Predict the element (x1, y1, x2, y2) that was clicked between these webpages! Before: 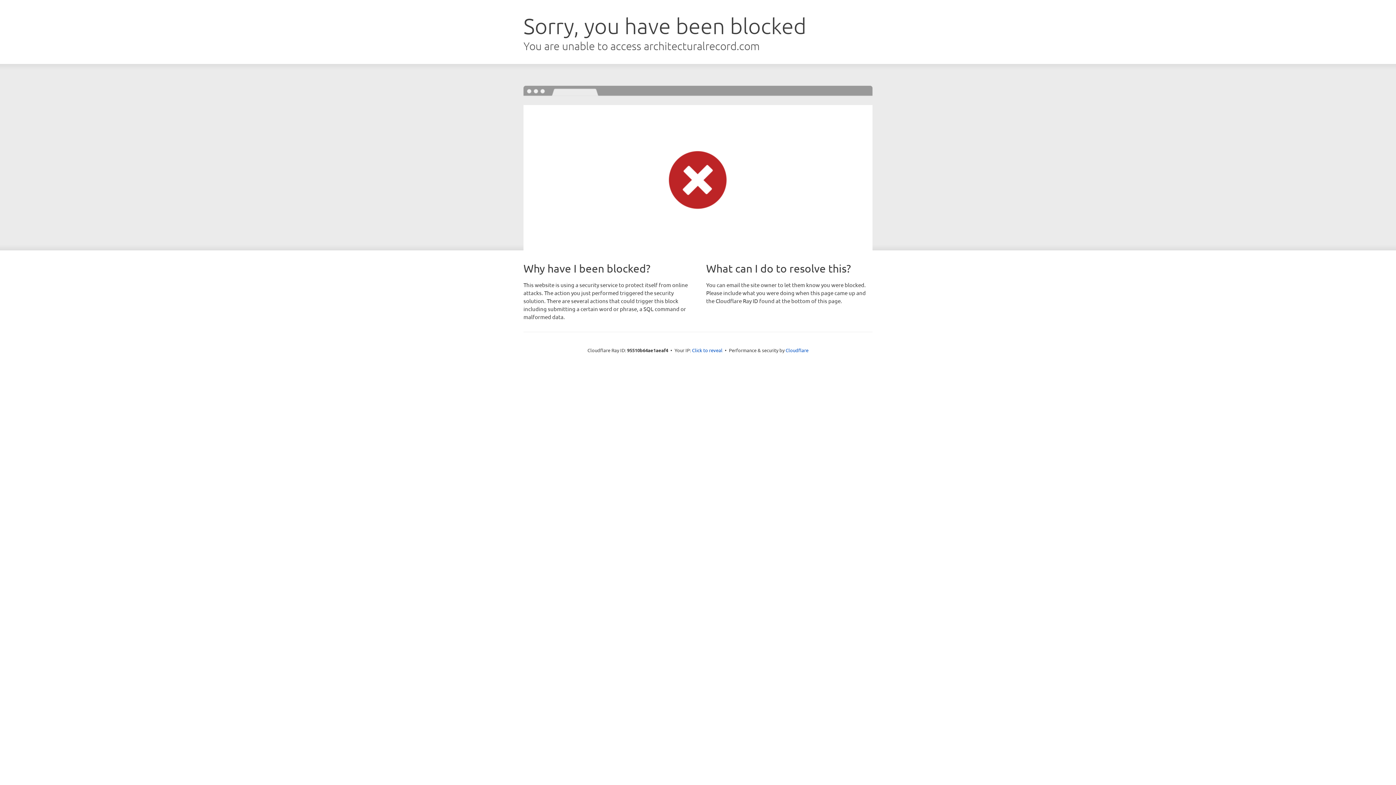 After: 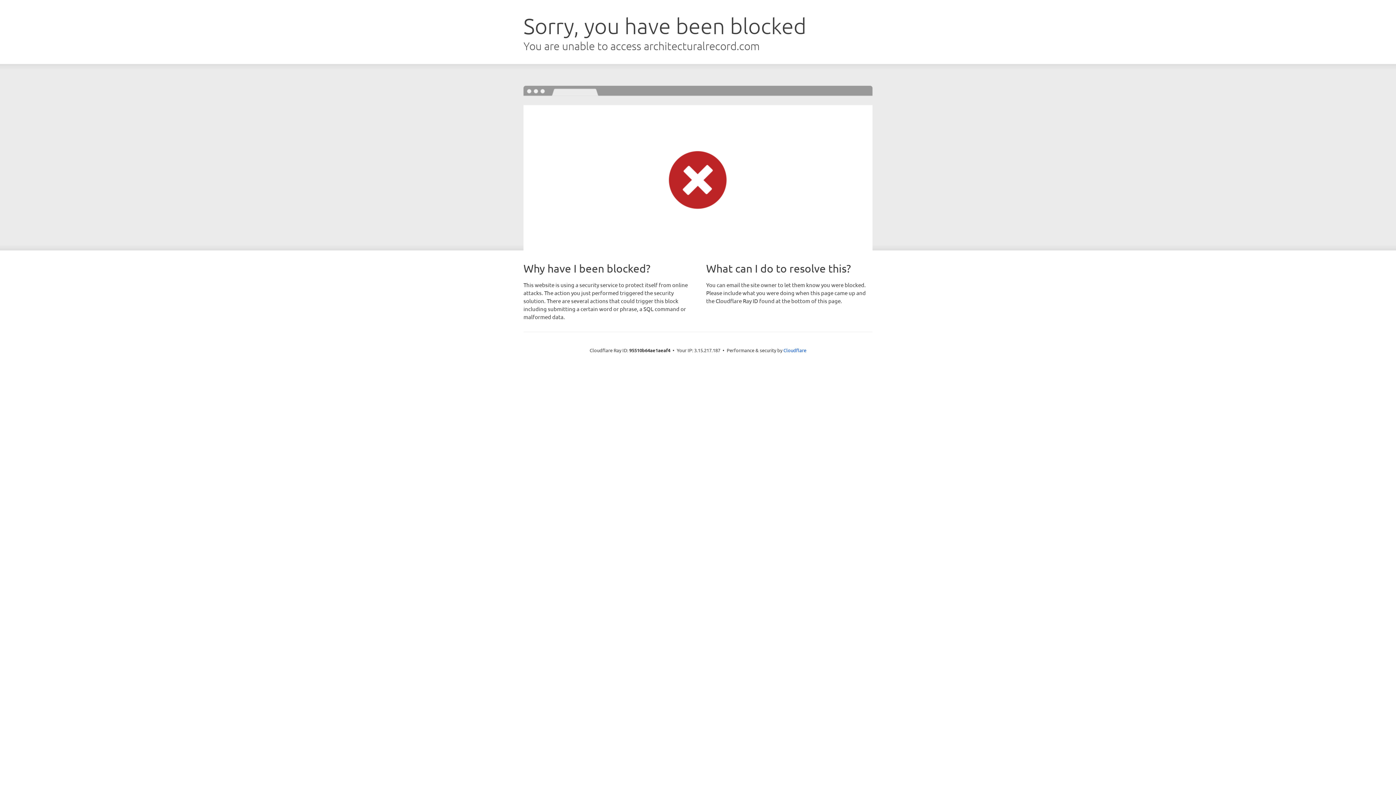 Action: bbox: (692, 346, 722, 353) label: Click to reveal